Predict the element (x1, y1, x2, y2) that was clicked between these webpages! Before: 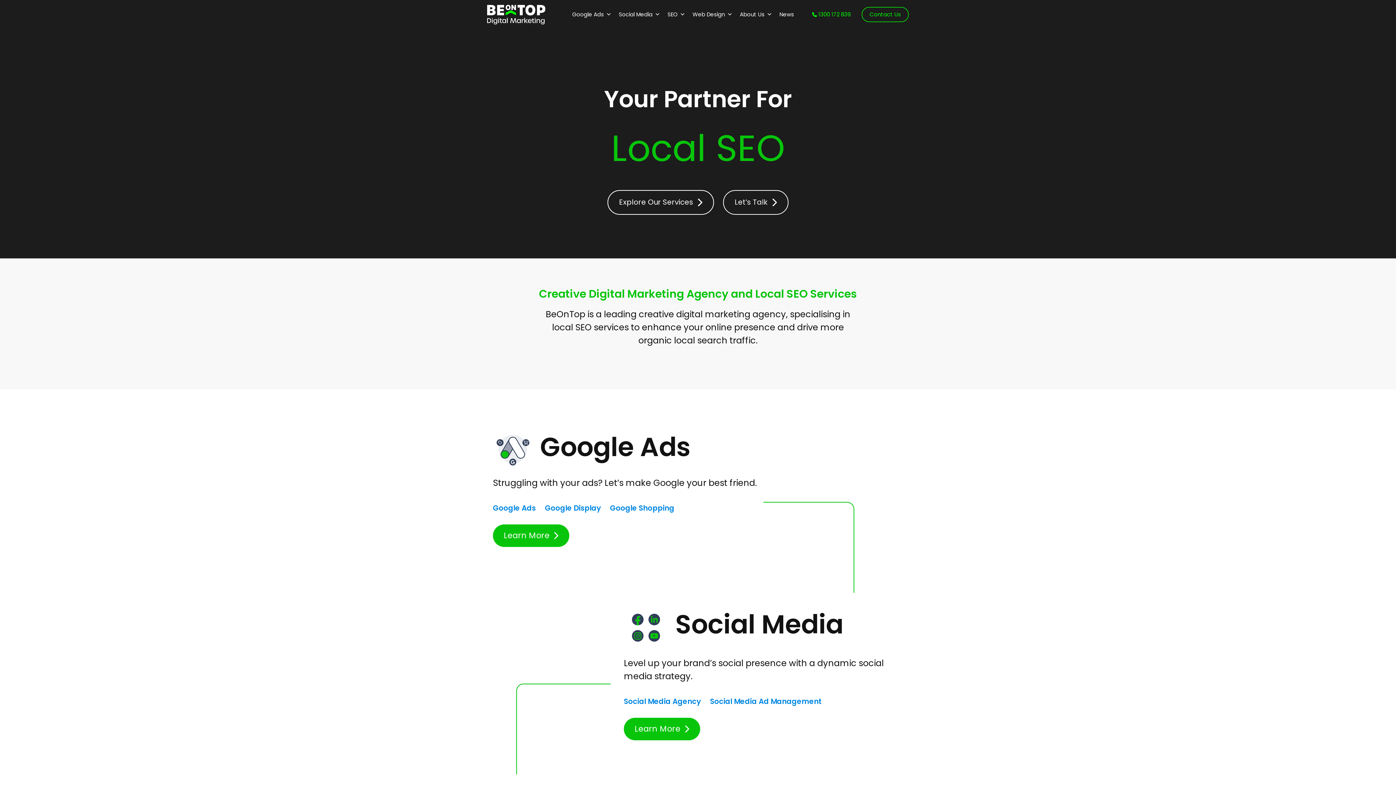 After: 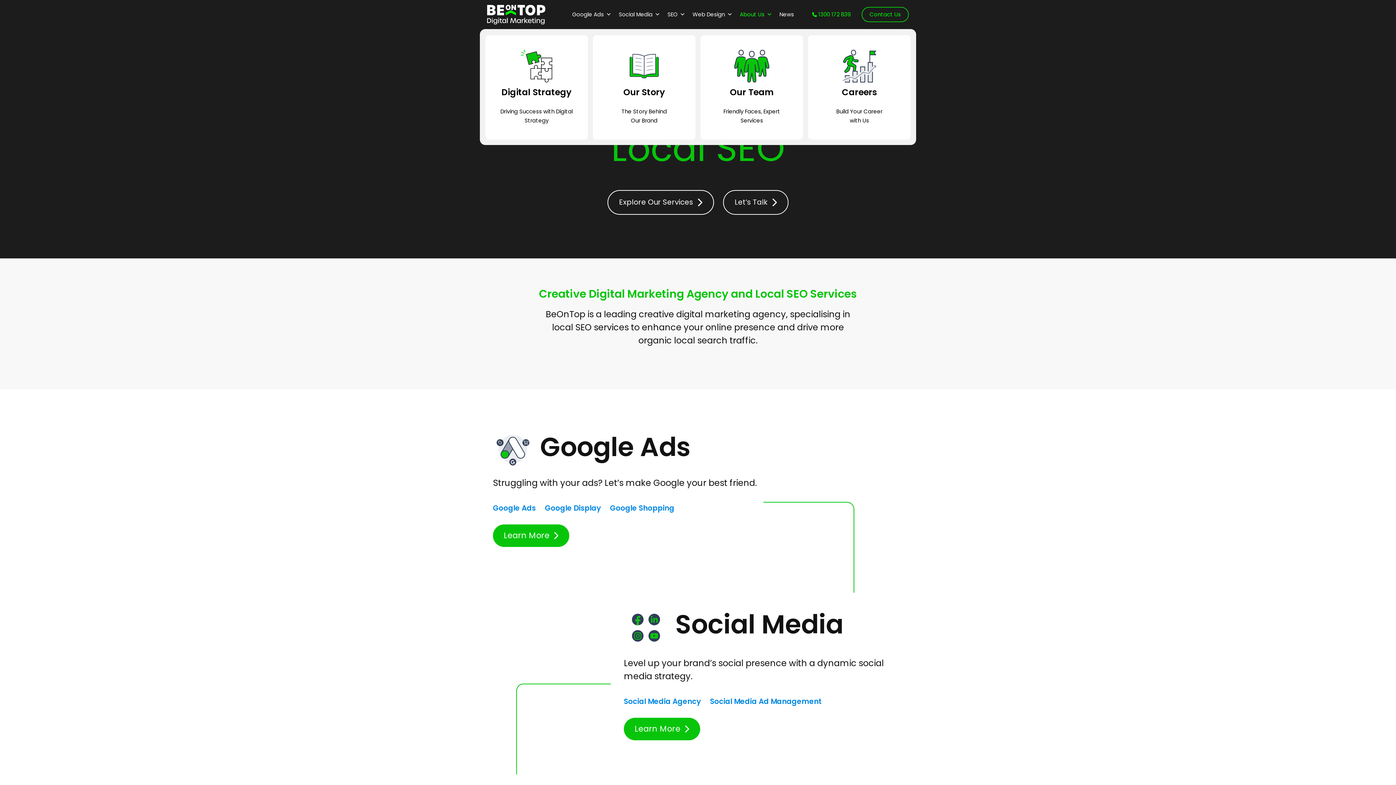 Action: bbox: (736, 3, 776, 25) label: About Us